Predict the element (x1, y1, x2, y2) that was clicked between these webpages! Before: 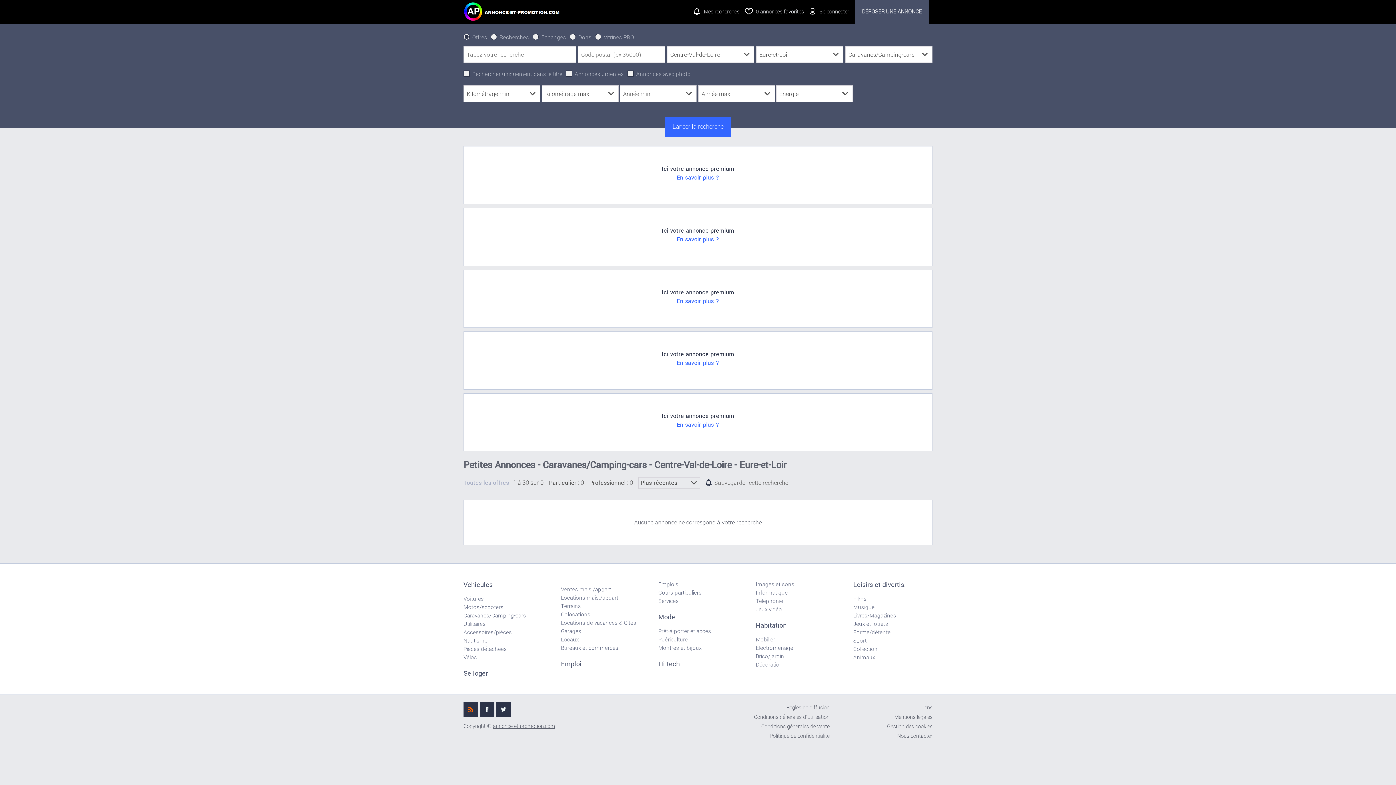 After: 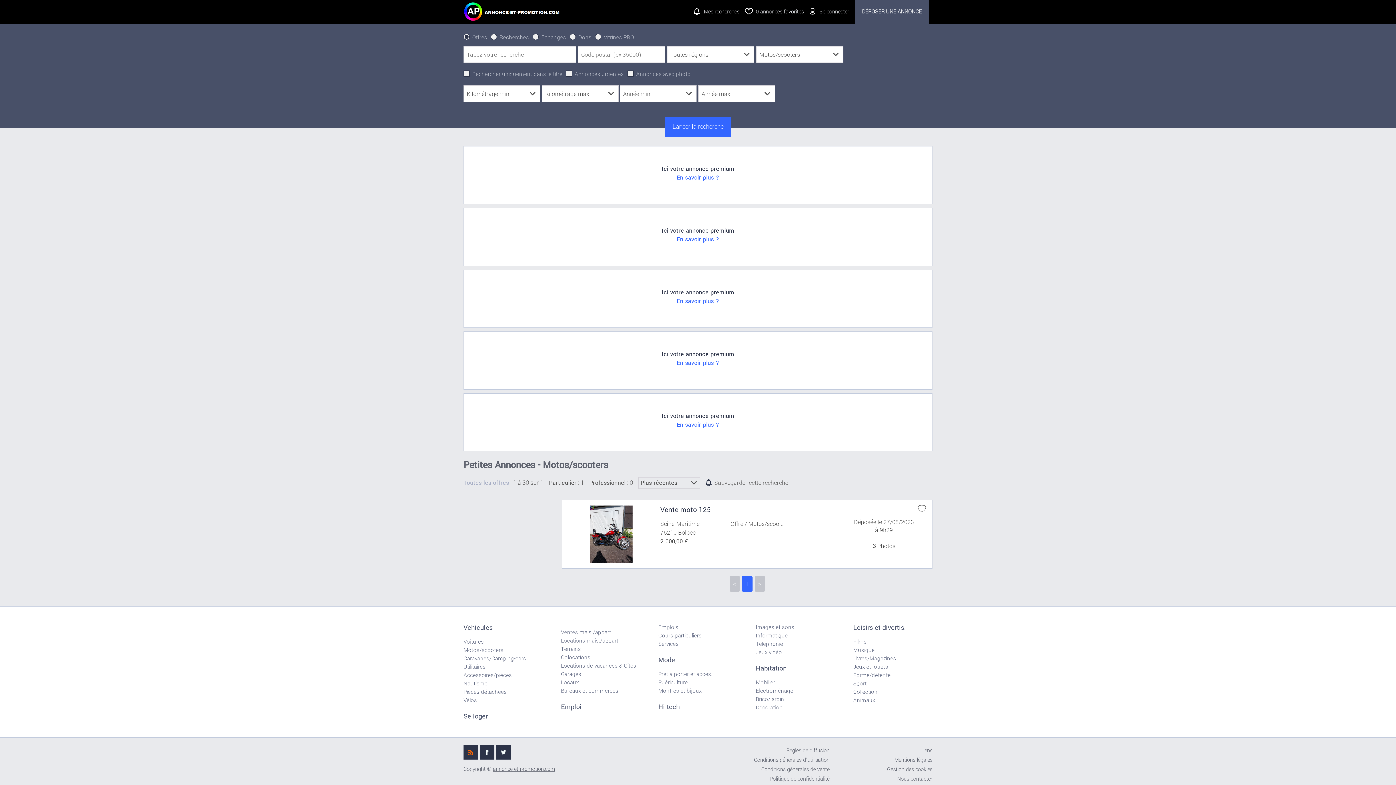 Action: bbox: (463, 603, 503, 611) label: Motos/scooters